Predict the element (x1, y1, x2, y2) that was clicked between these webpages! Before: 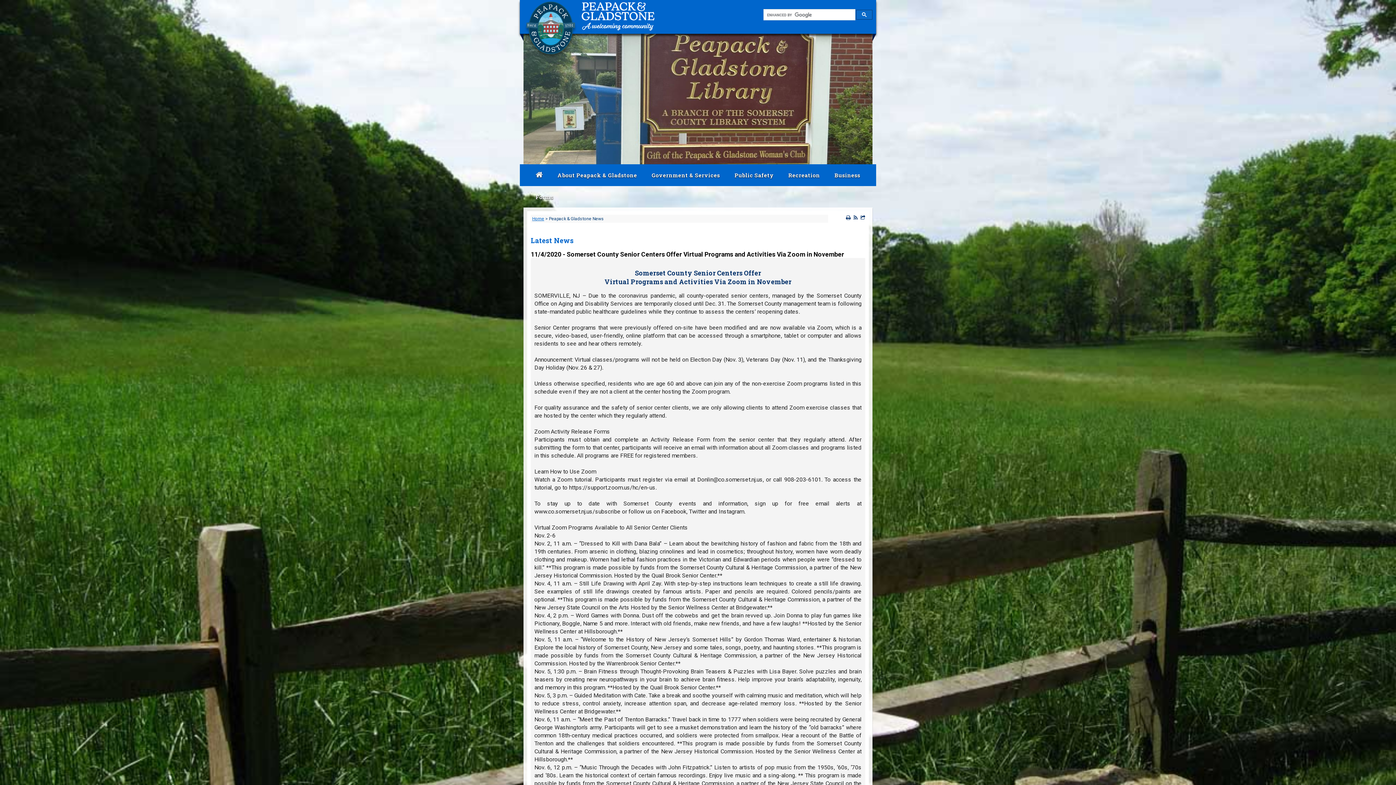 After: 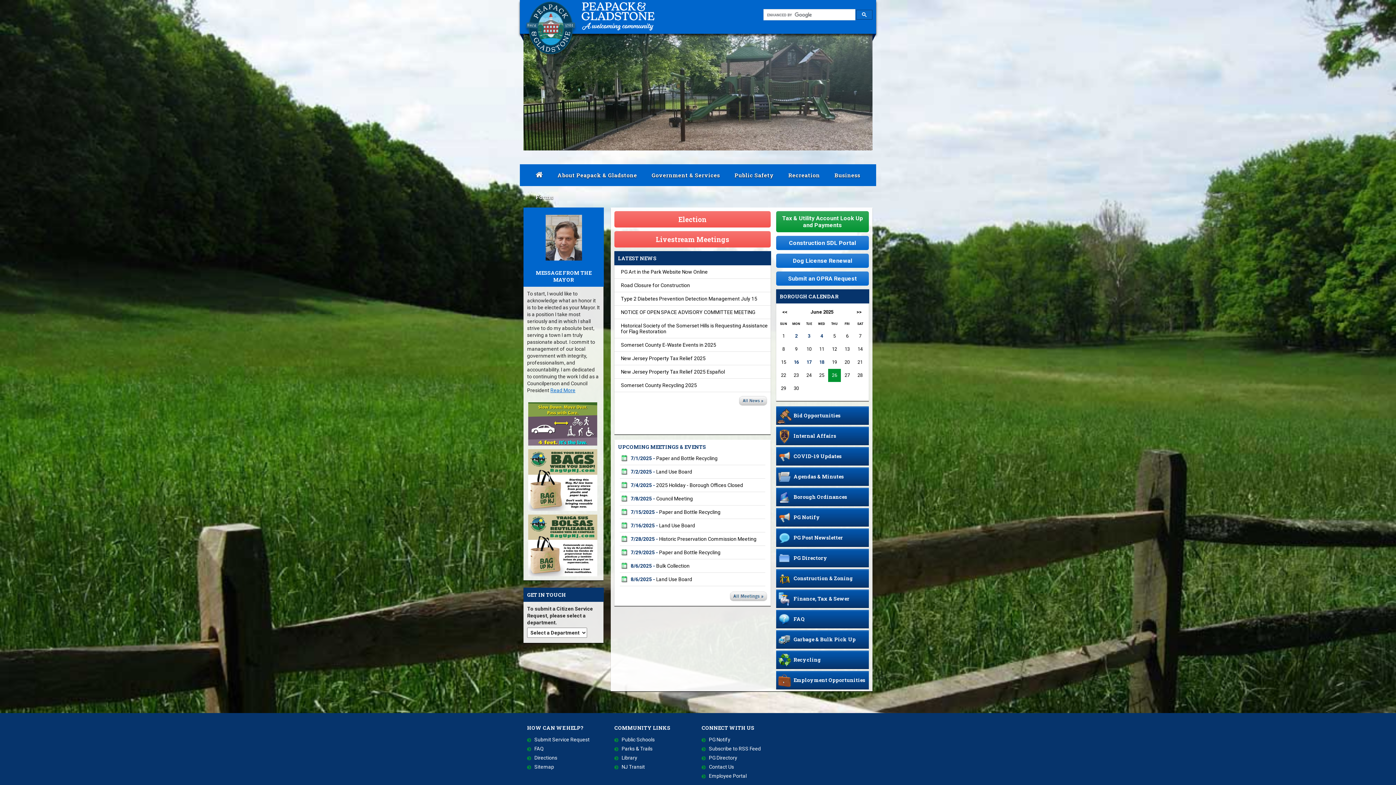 Action: bbox: (523, 0, 658, 33)